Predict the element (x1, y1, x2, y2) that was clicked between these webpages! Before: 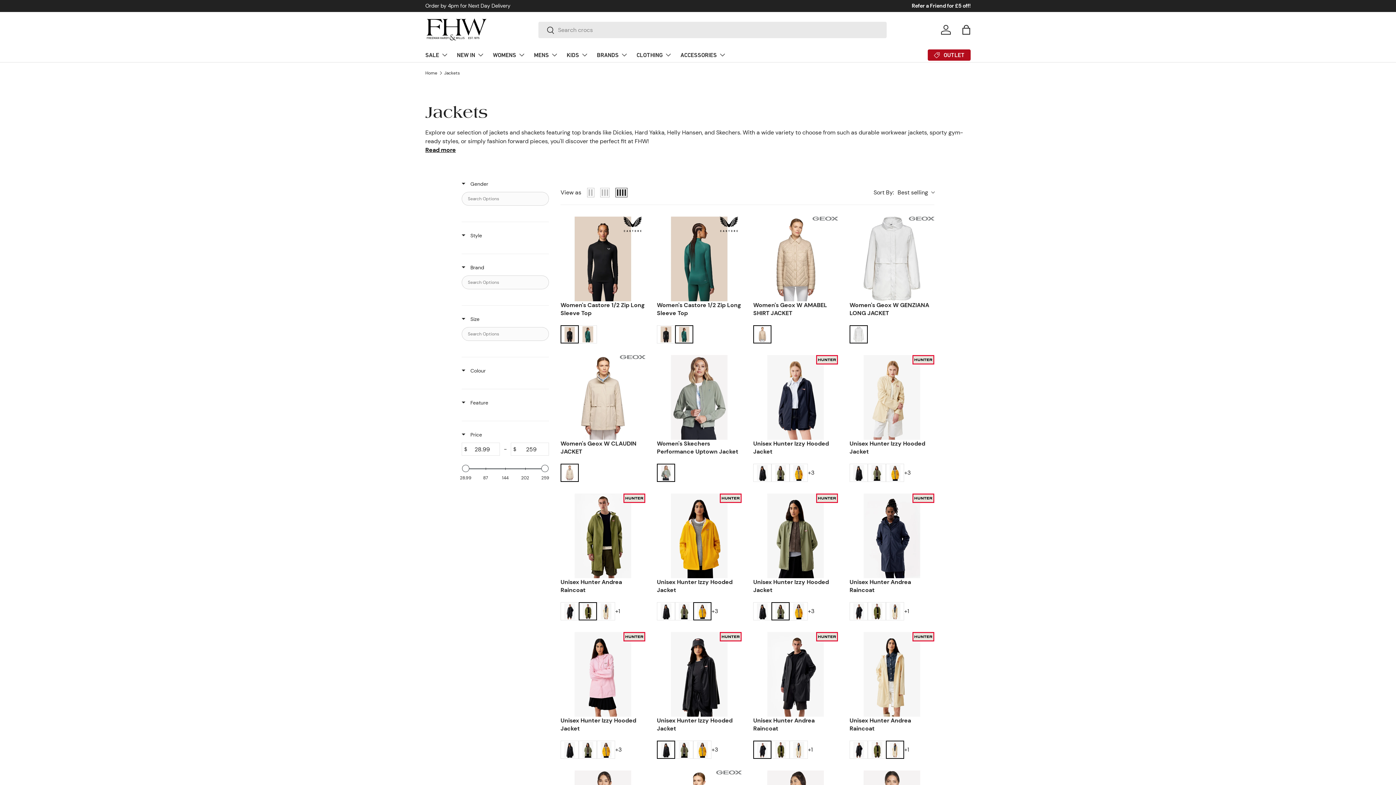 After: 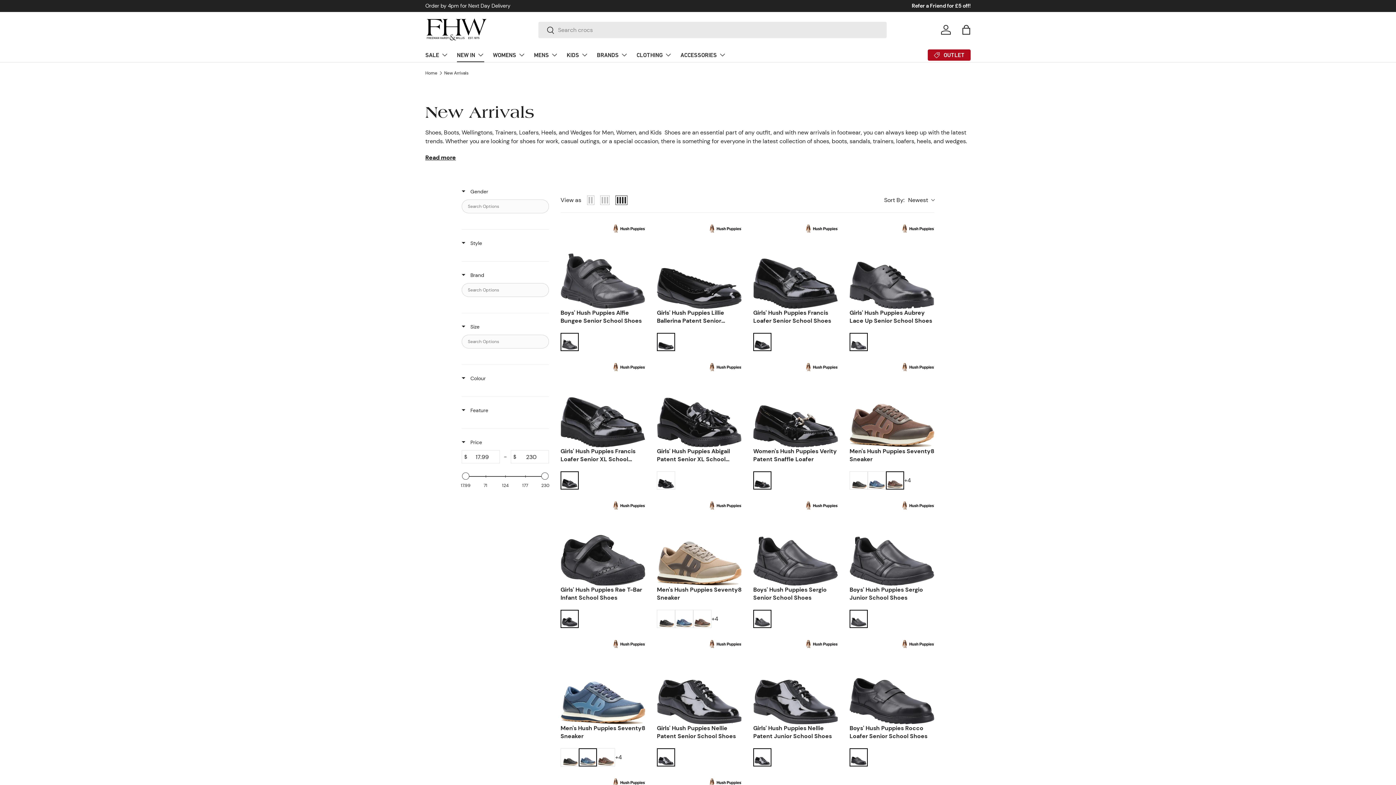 Action: bbox: (457, 47, 484, 62) label: NEW IN